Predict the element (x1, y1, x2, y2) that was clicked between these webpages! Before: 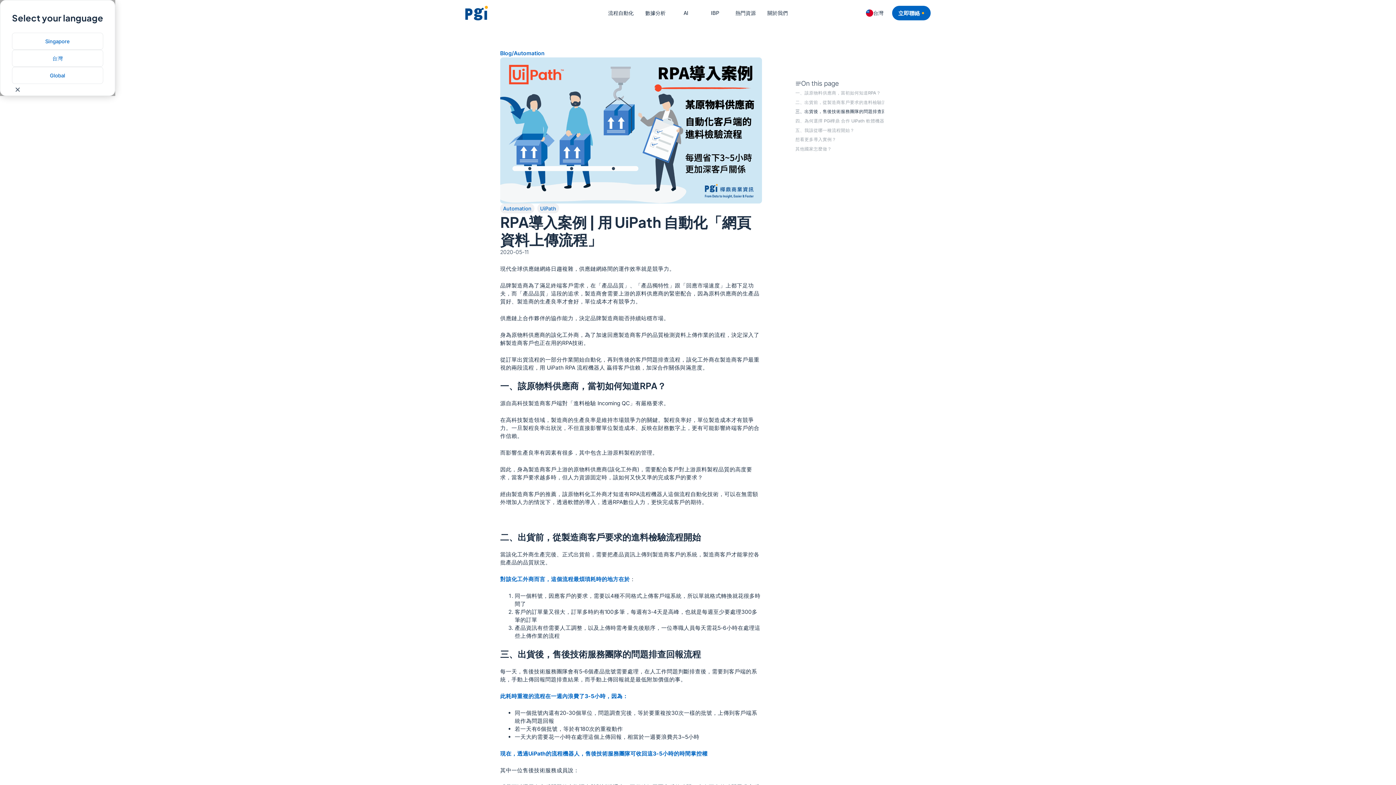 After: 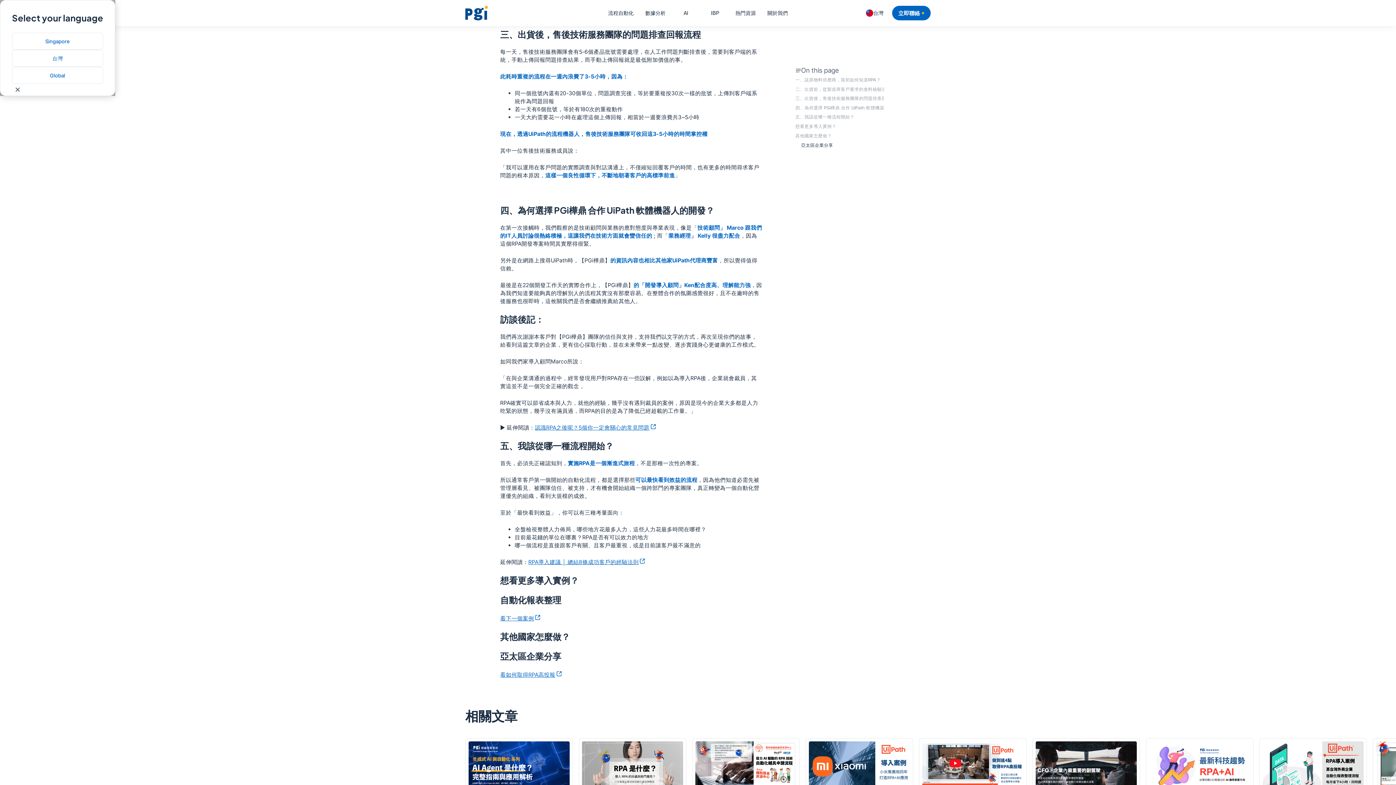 Action: label: 三、出貨後，售後技術服務團隊的問題排查回報流程 bbox: (791, 106, 884, 116)